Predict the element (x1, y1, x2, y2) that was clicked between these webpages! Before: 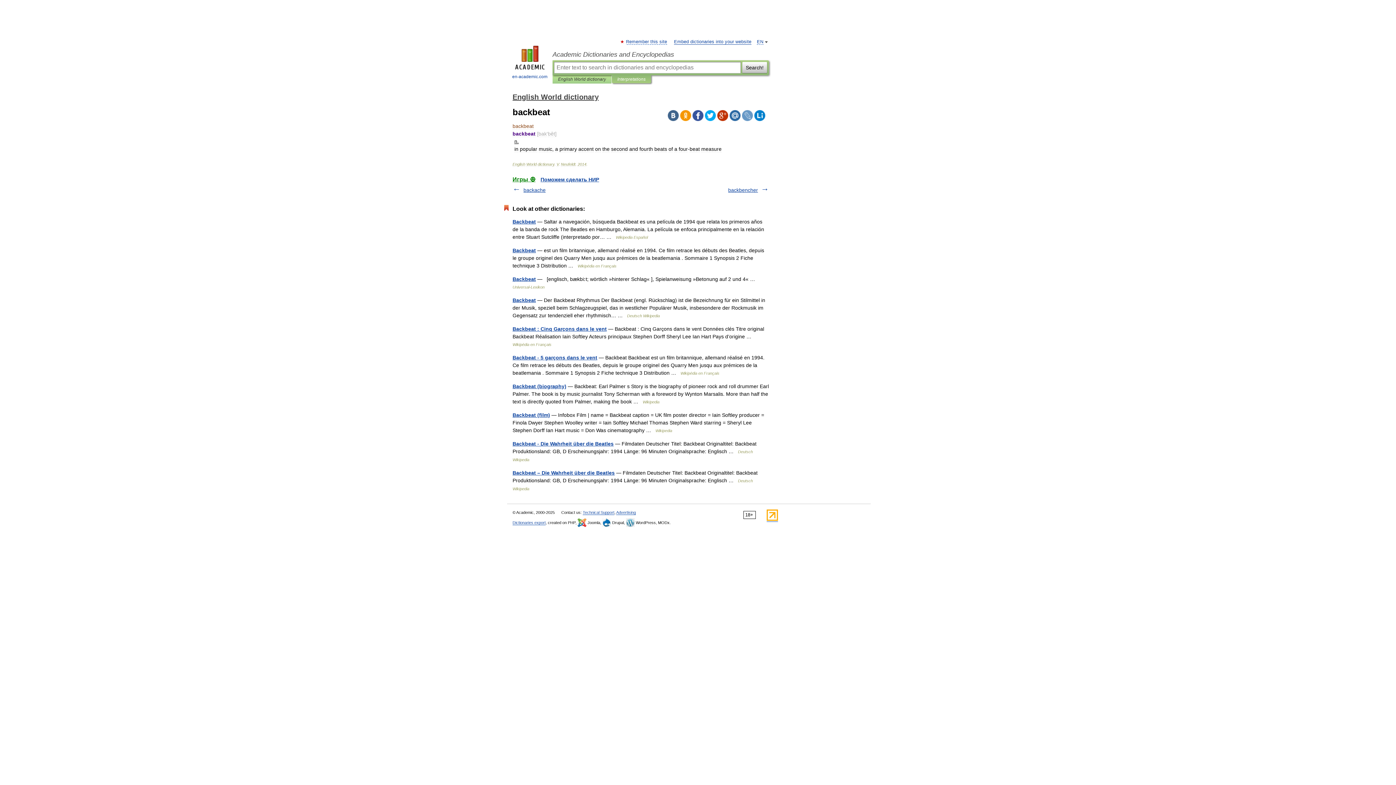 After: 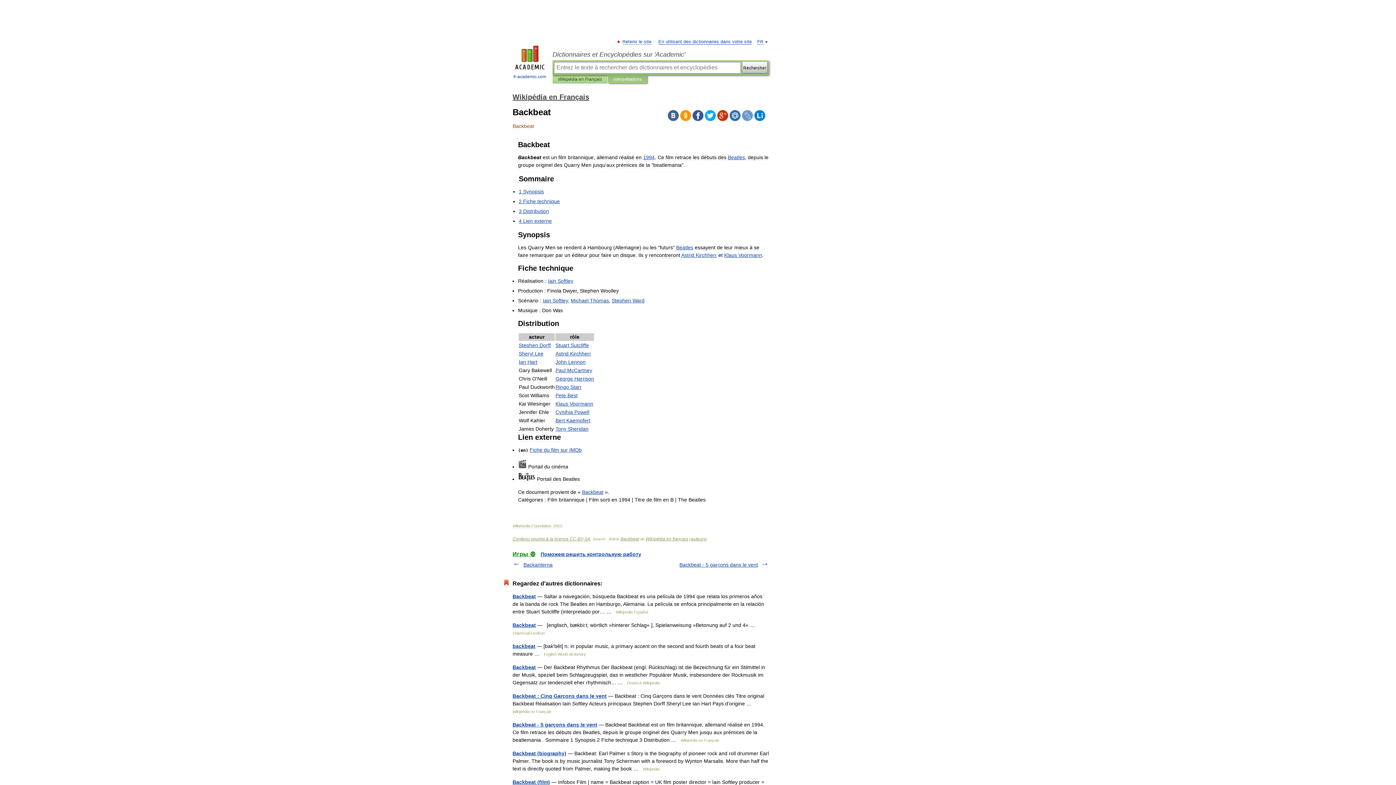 Action: label: Backbeat bbox: (512, 247, 536, 253)